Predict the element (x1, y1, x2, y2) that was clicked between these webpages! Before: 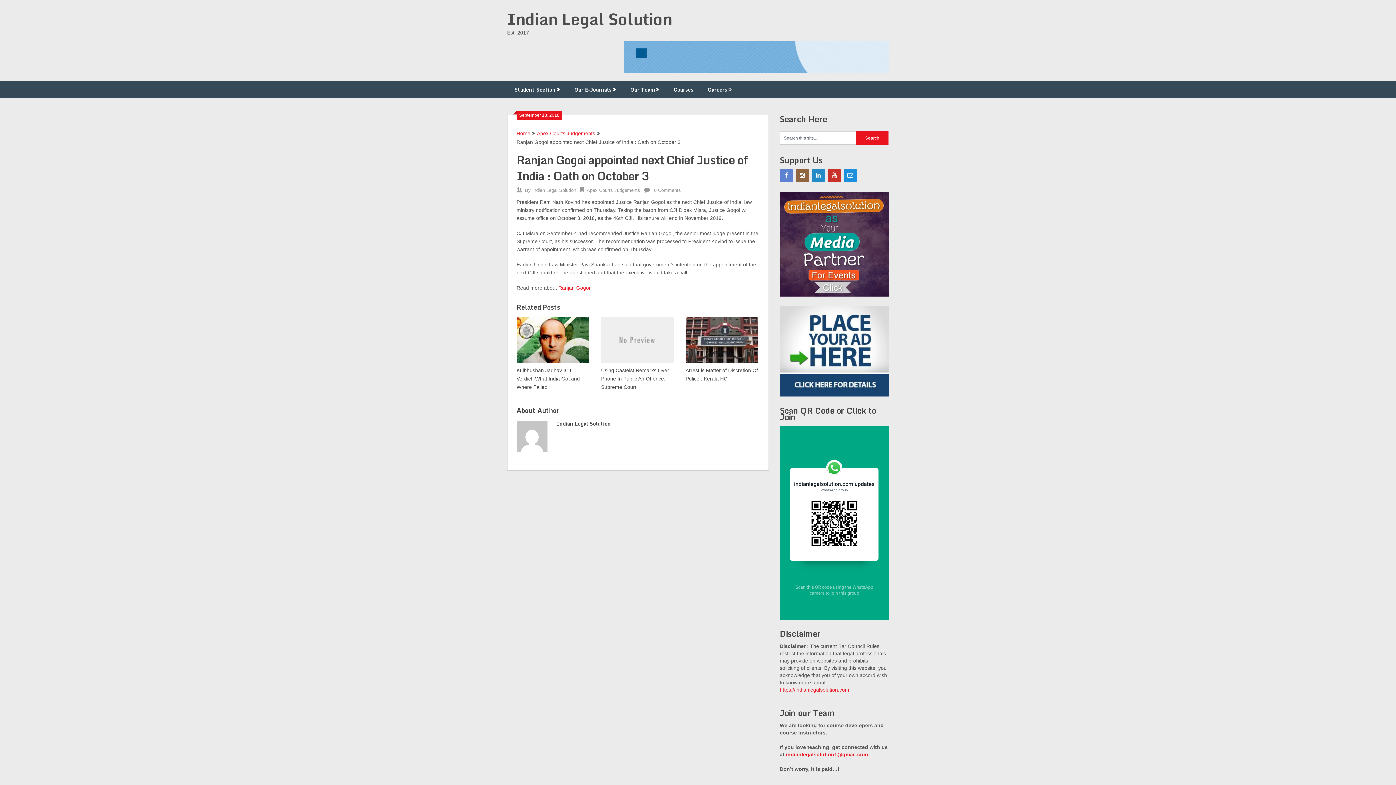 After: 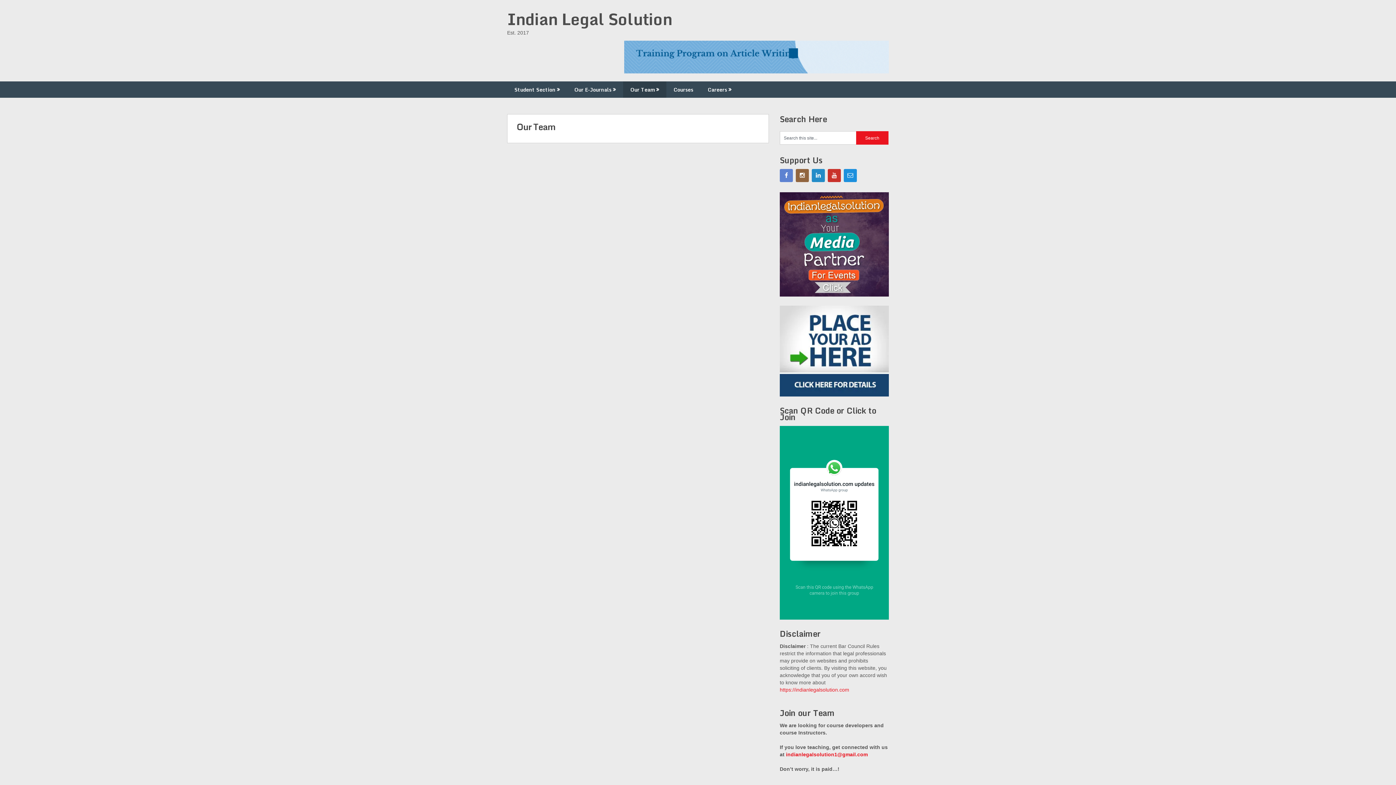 Action: label: Our Team bbox: (623, 81, 666, 97)